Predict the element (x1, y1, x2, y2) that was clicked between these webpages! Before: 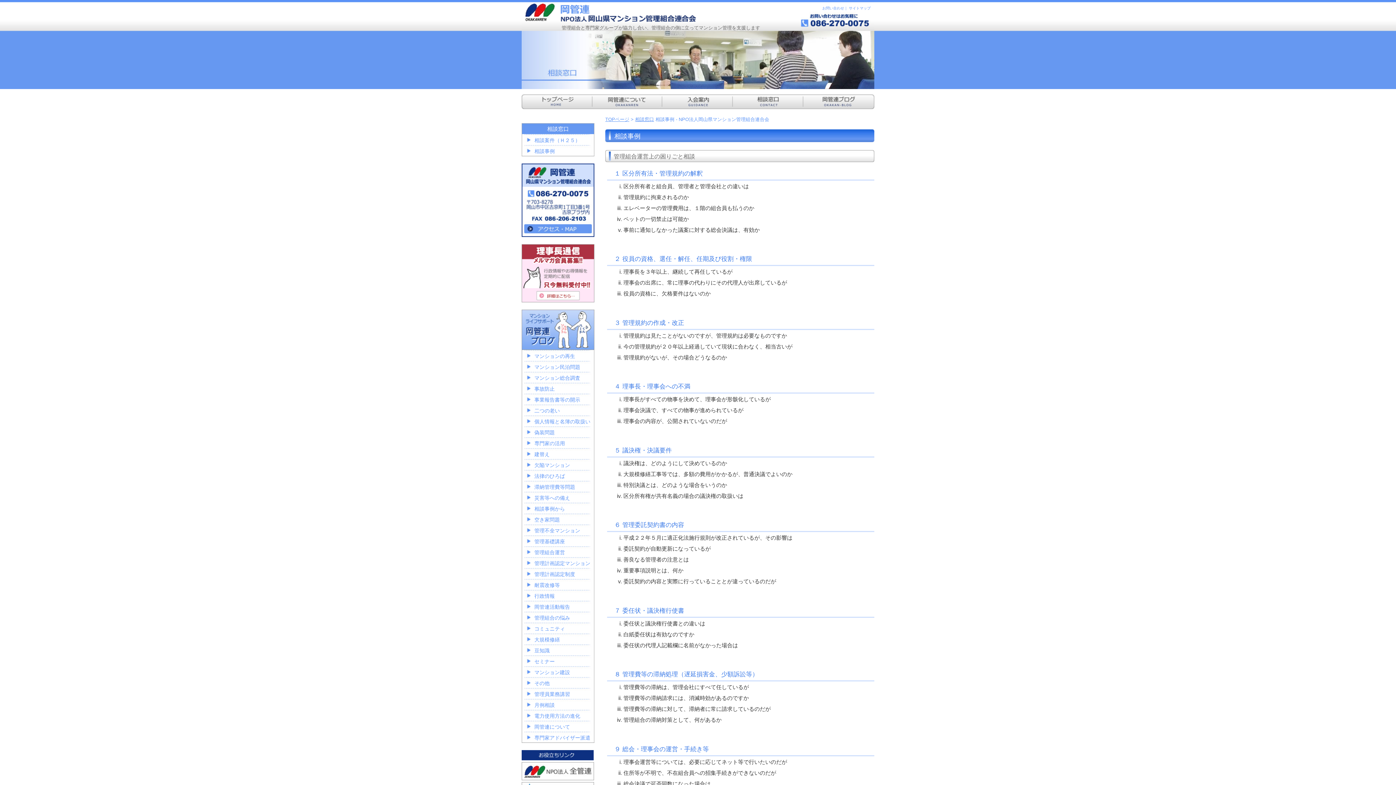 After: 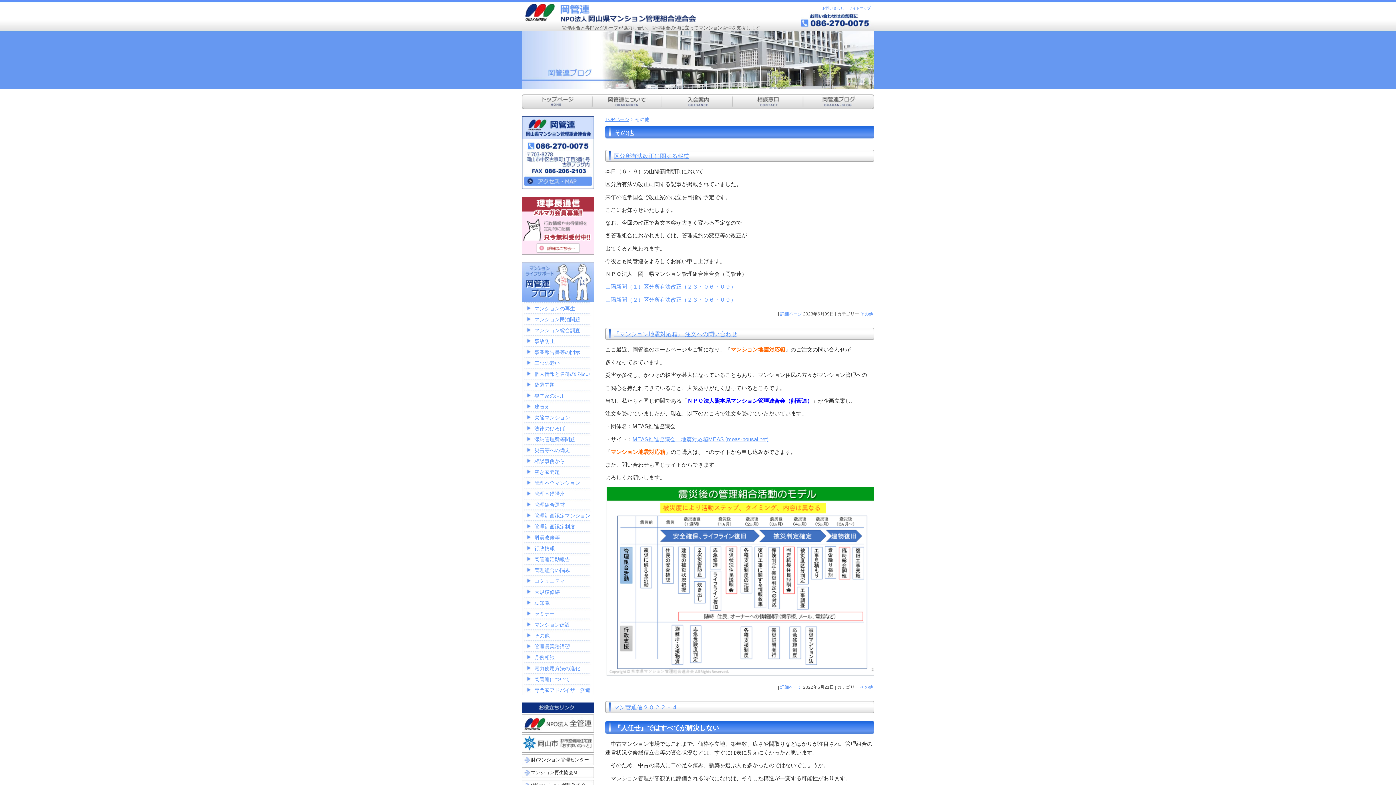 Action: label: その他 bbox: (521, 677, 594, 688)